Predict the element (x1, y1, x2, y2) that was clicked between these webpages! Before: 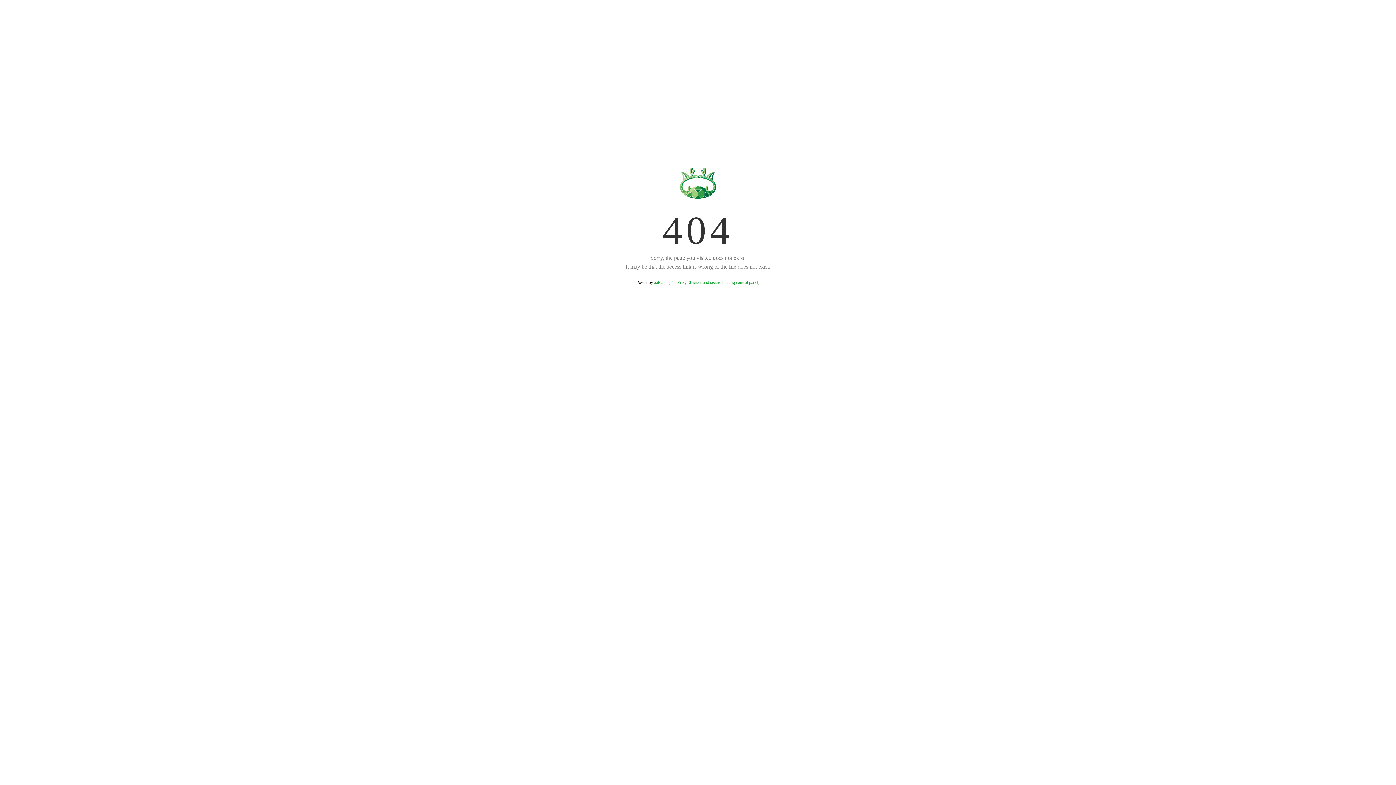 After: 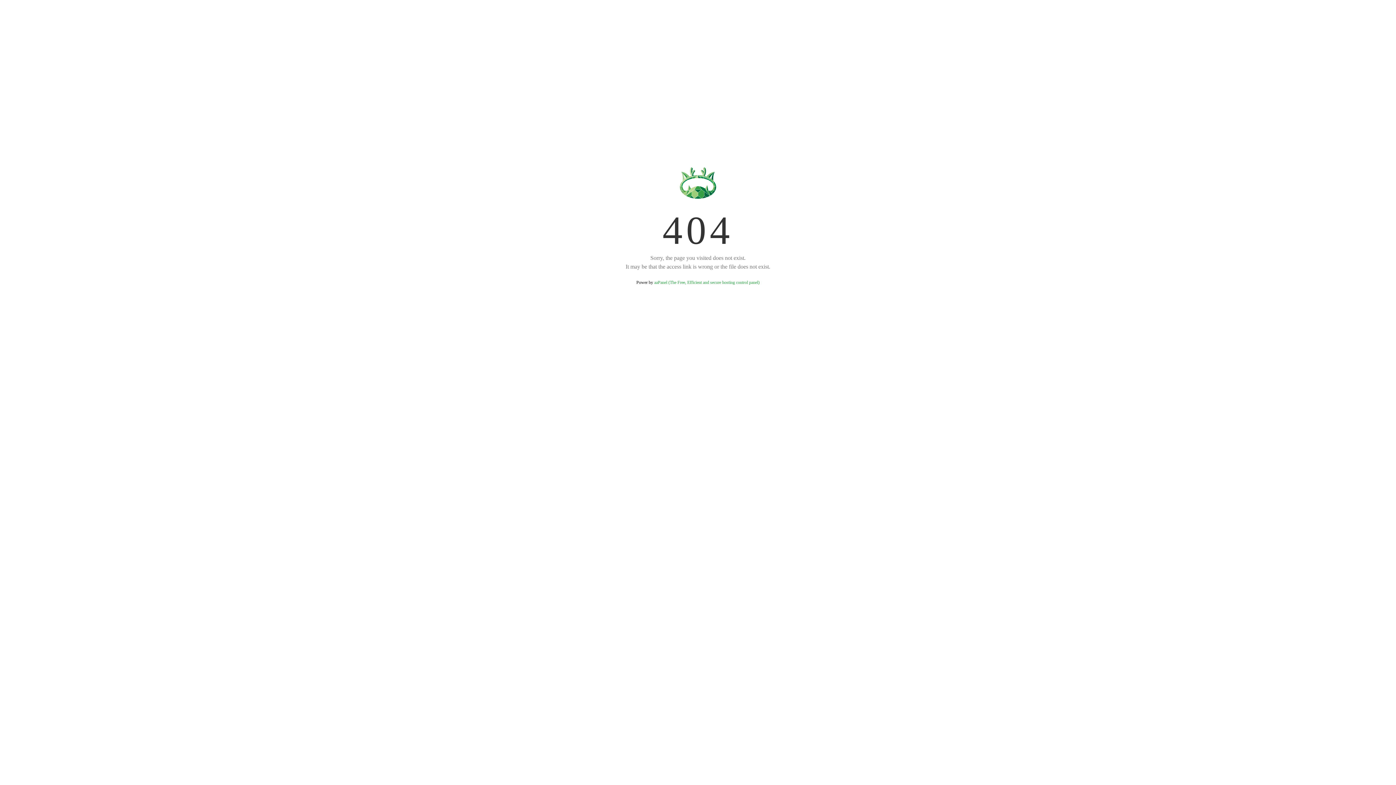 Action: bbox: (654, 280, 759, 285) label: aaPanel (The Free, Efficient and secure hosting control panel)